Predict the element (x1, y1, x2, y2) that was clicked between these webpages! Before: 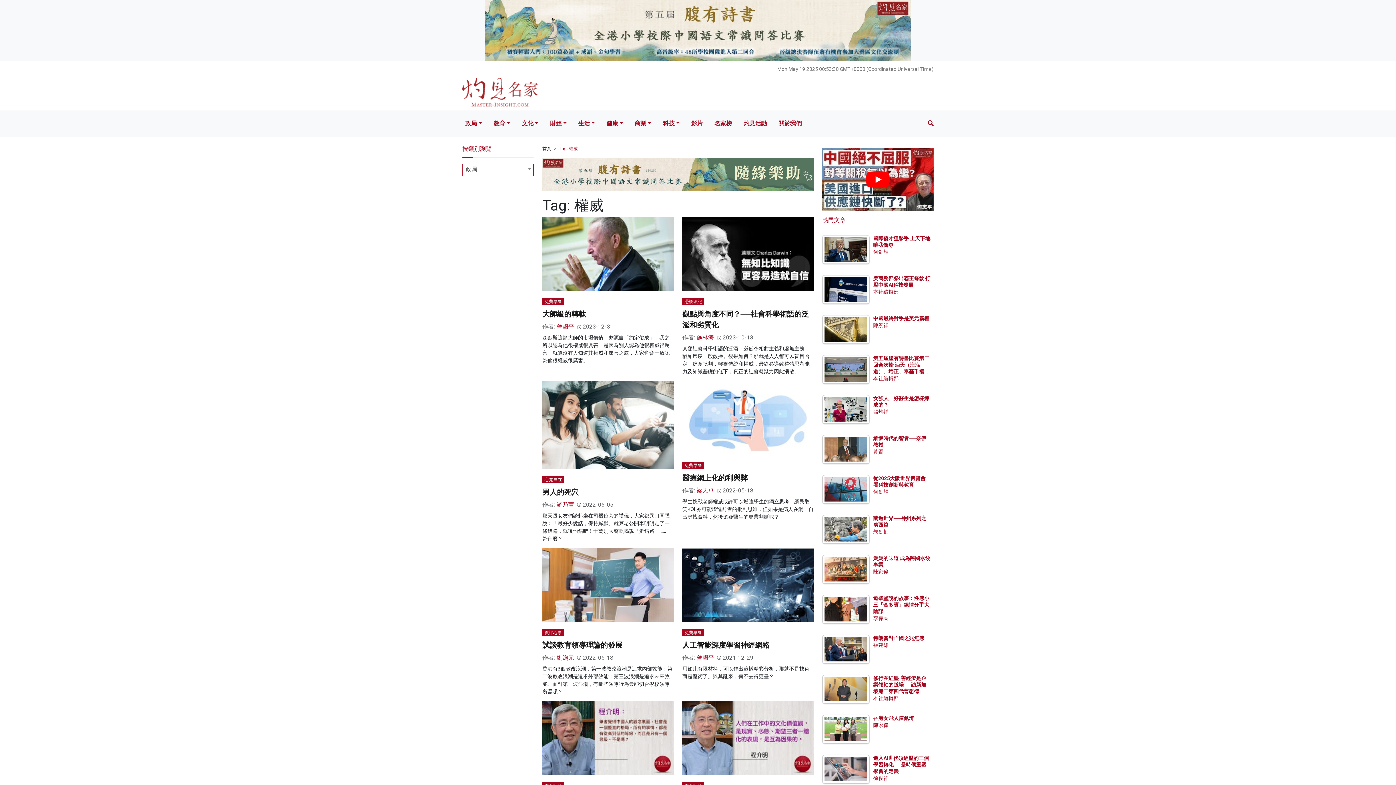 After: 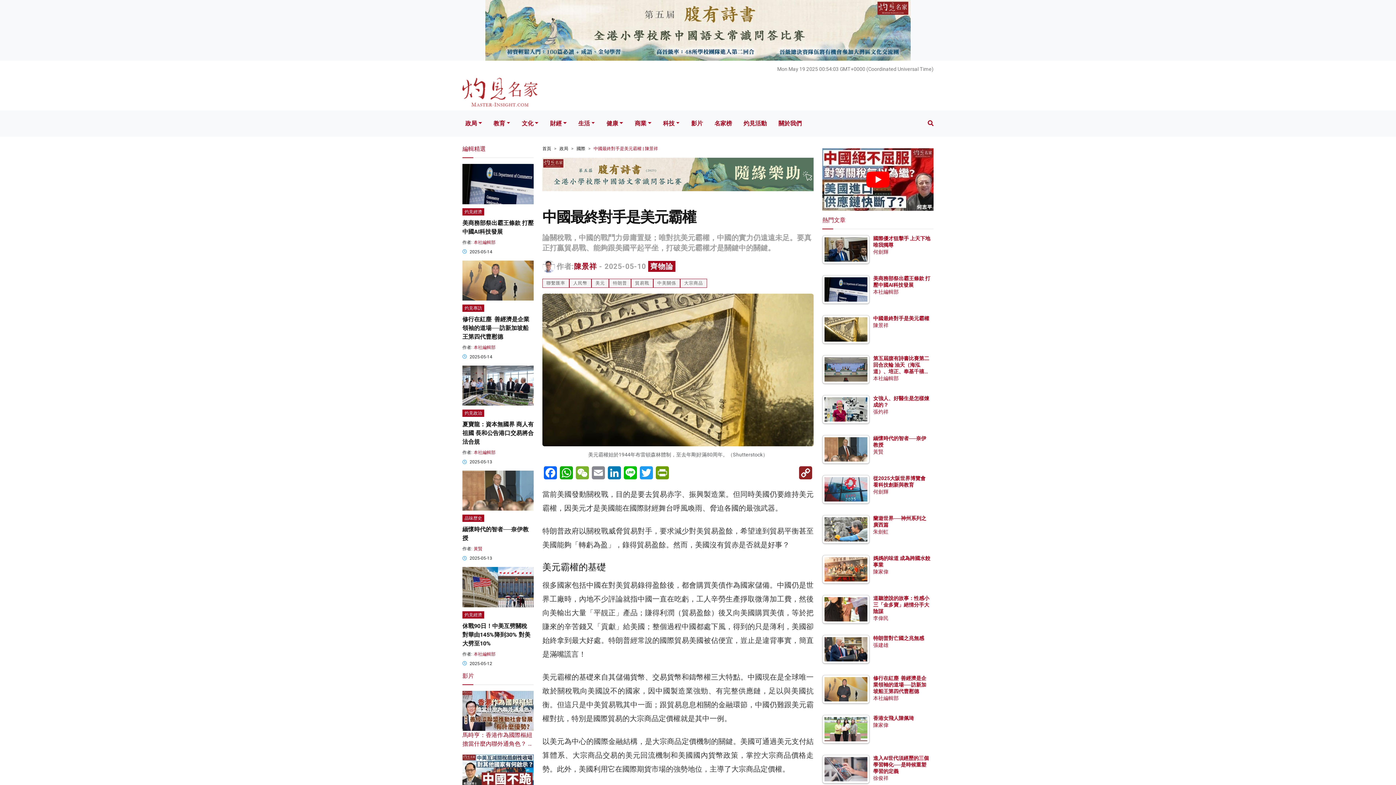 Action: bbox: (873, 315, 929, 321) label: 中國最終對手是美元霸權